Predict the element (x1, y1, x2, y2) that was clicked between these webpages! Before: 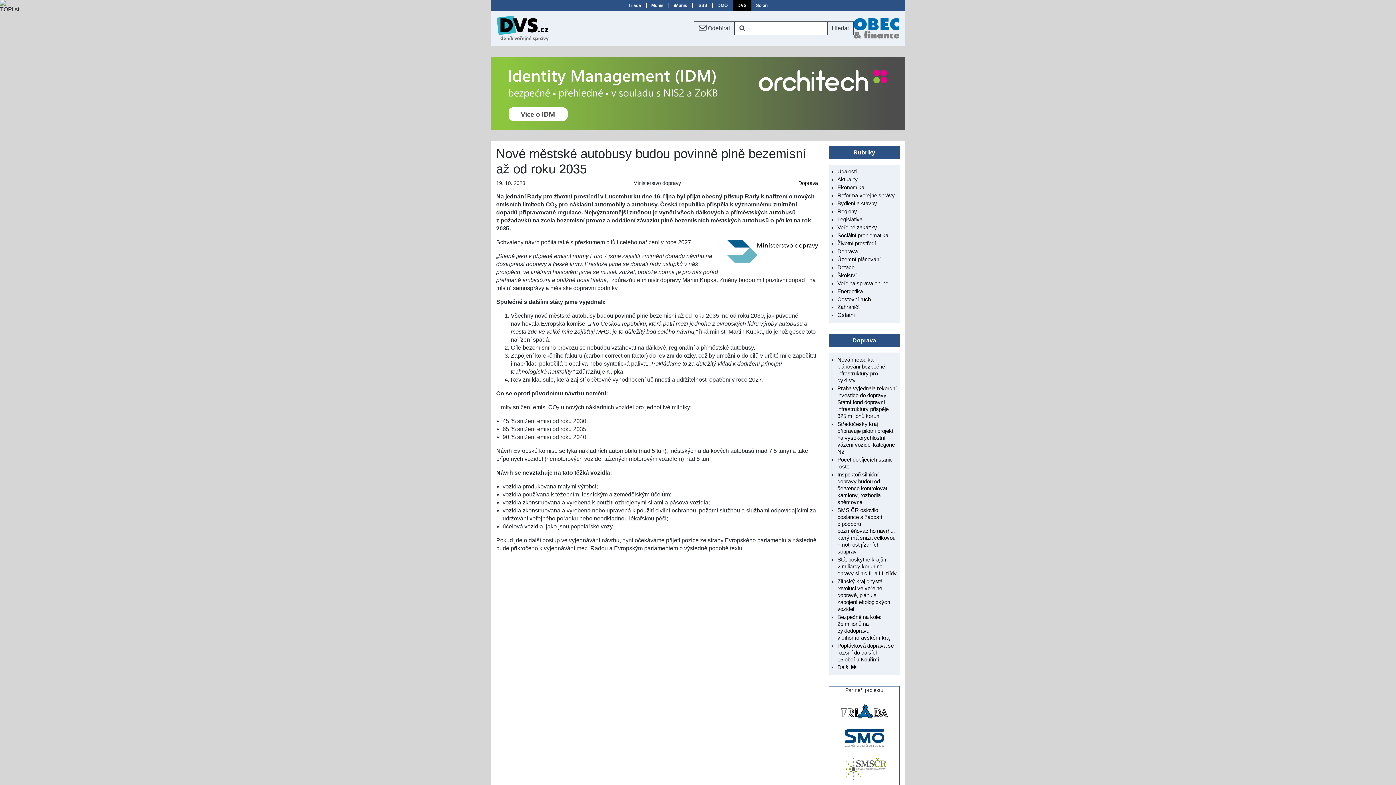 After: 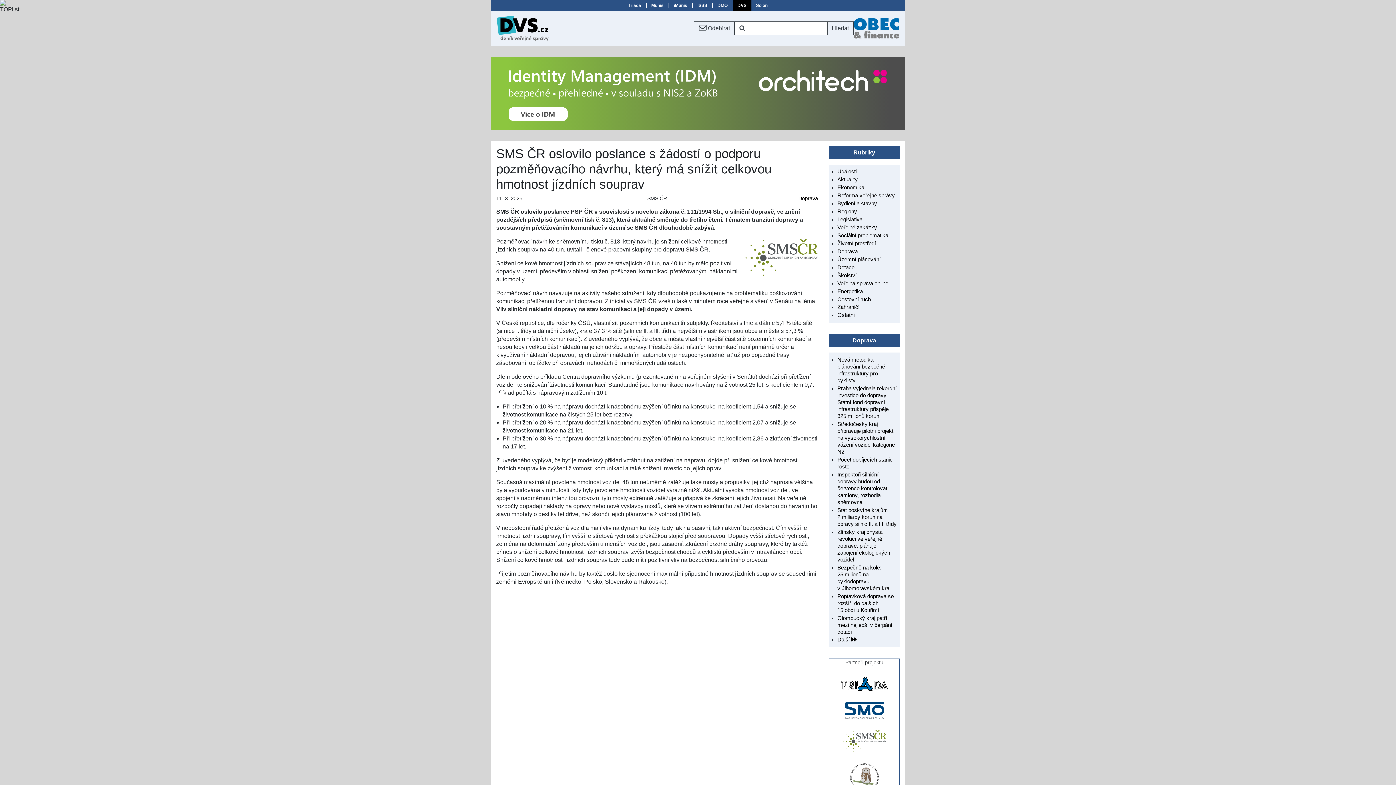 Action: bbox: (837, 507, 895, 554) label: SMS ČR oslovilo poslance s žádostí o podporu pozměňovacího návrhu, který má snížit celkovou hmotnost jízdních souprav